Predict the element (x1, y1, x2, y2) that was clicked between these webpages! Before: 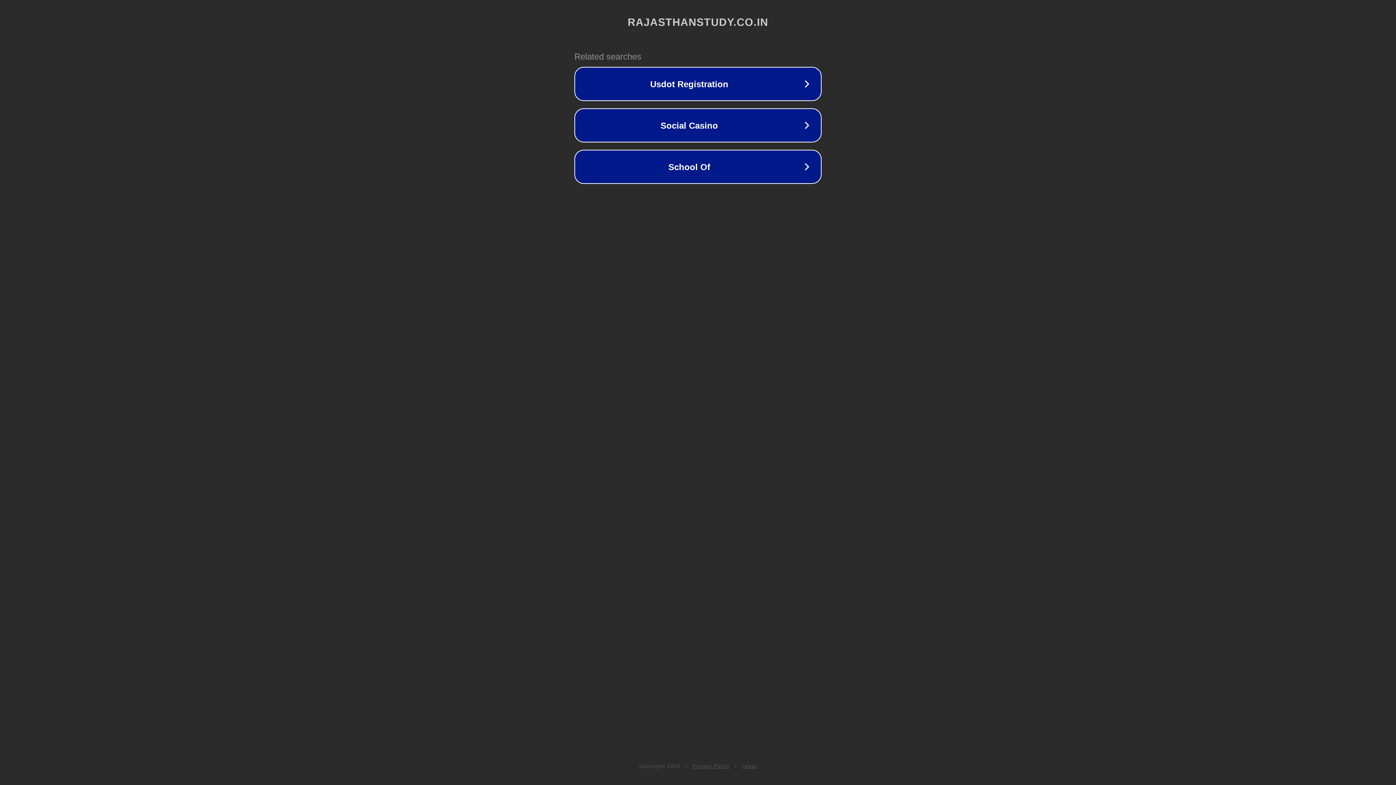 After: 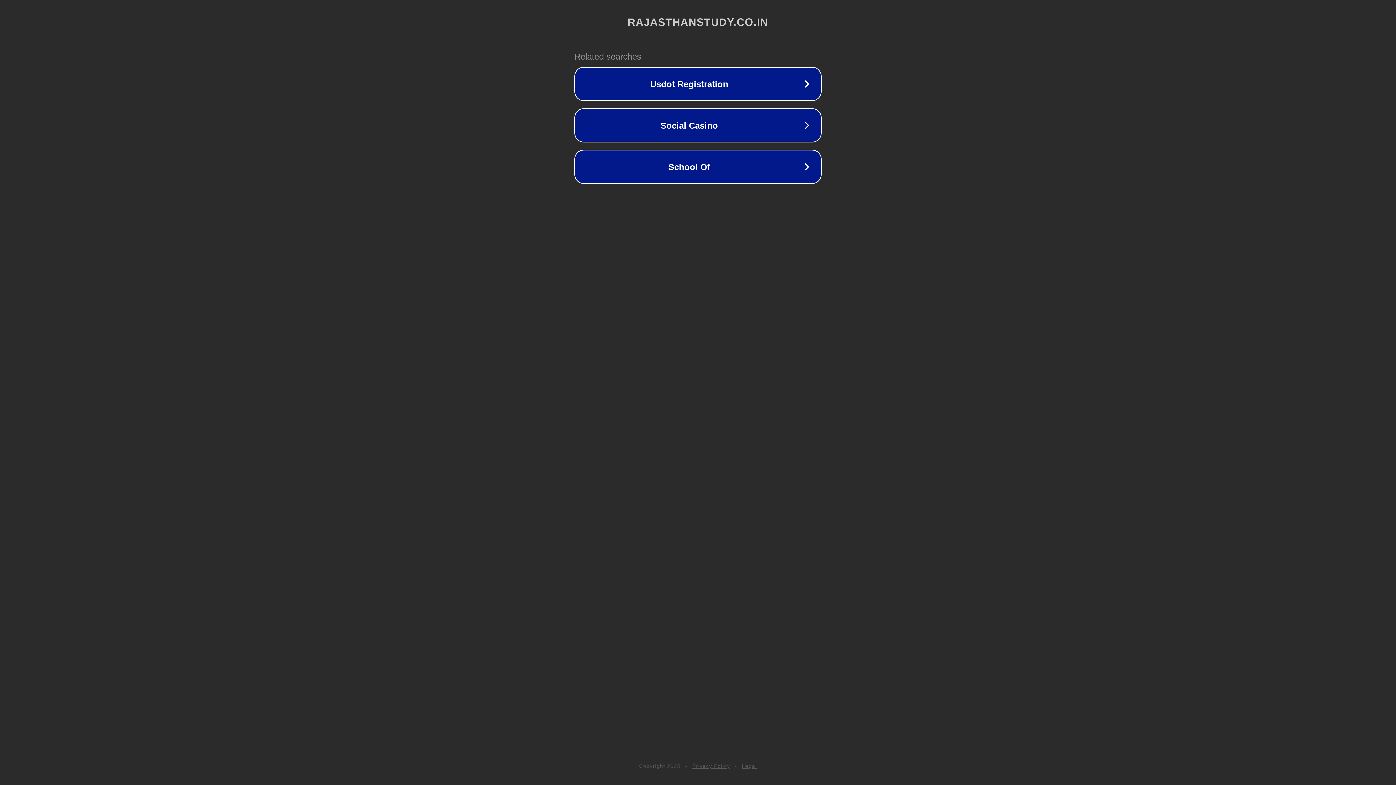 Action: label: Legal bbox: (742, 763, 757, 769)